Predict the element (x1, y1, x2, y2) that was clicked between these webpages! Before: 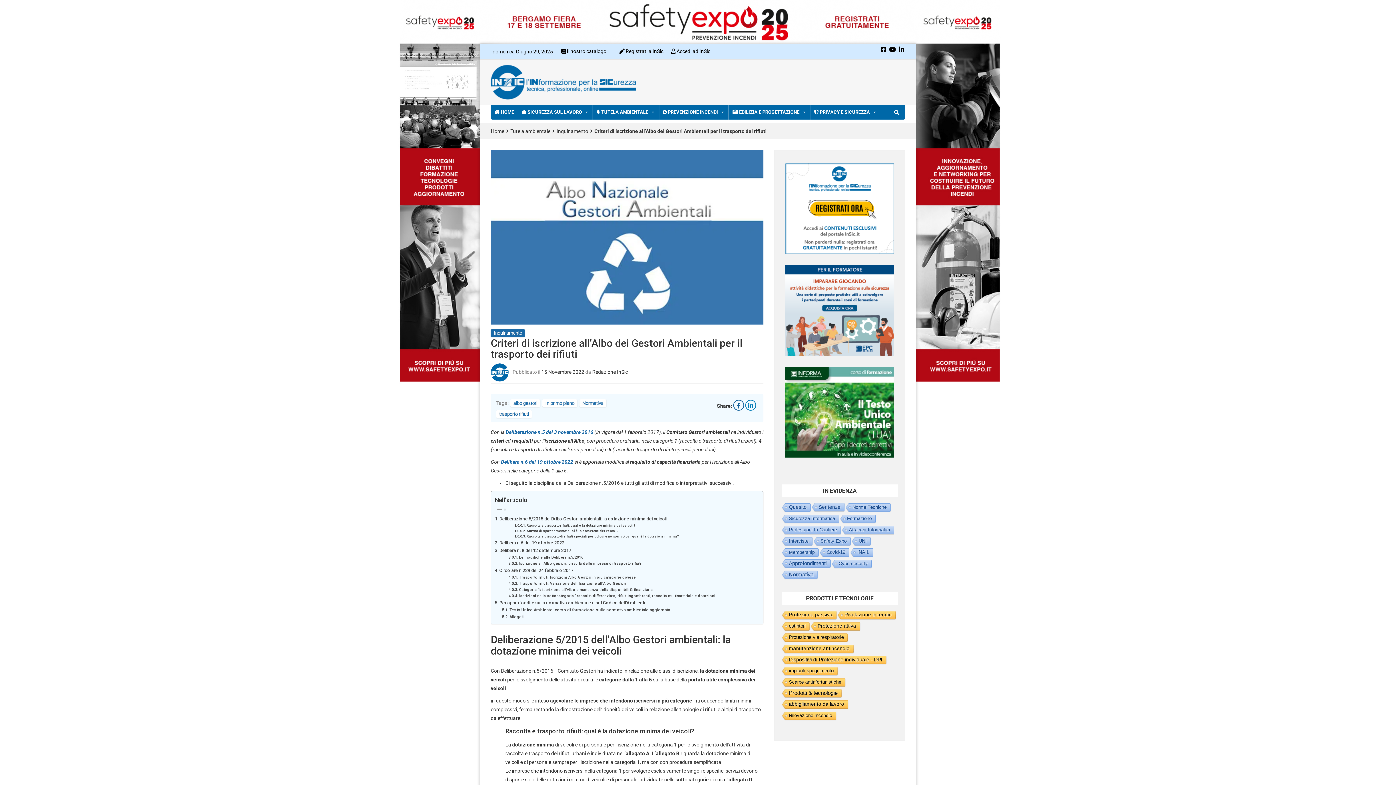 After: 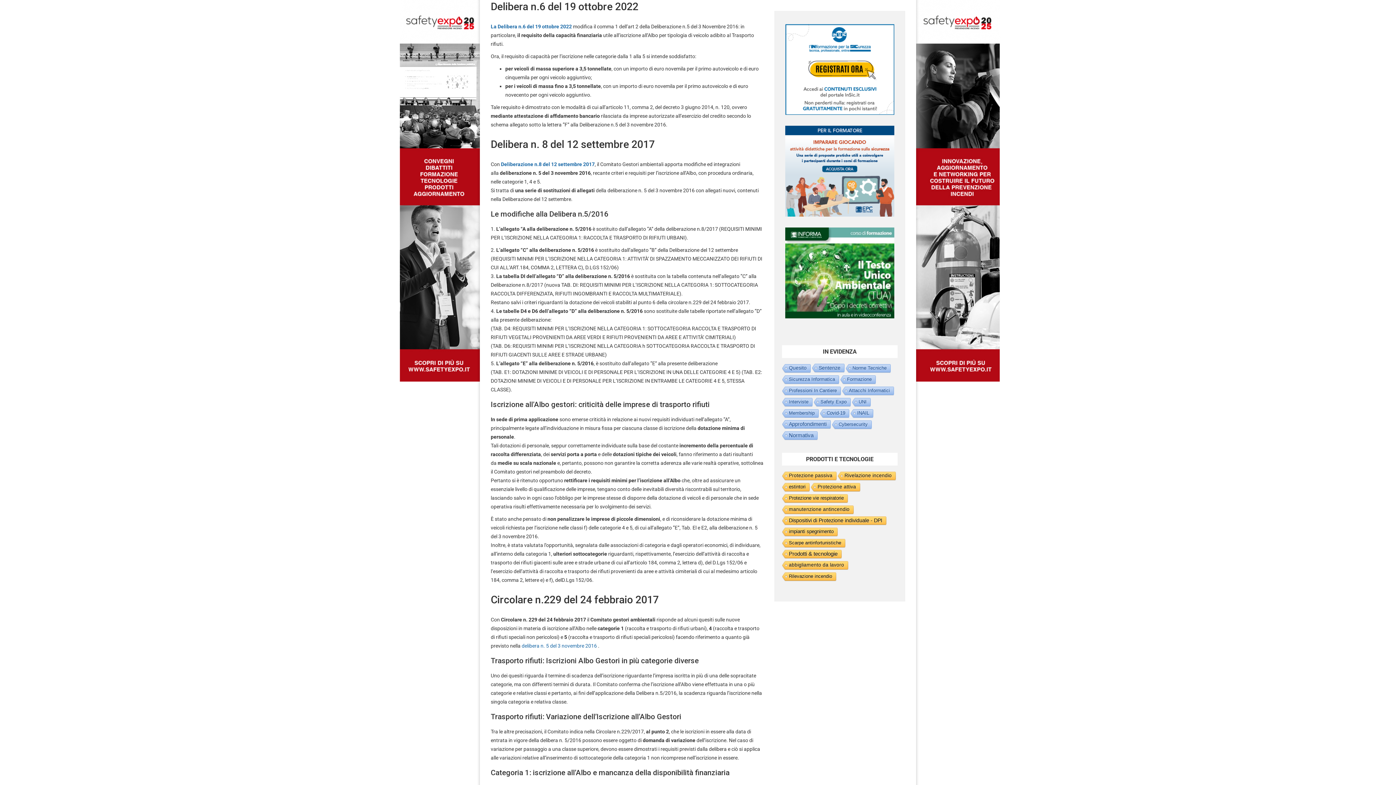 Action: label: Delibera n.6 del 19 ottobre 2022 bbox: (494, 539, 564, 546)